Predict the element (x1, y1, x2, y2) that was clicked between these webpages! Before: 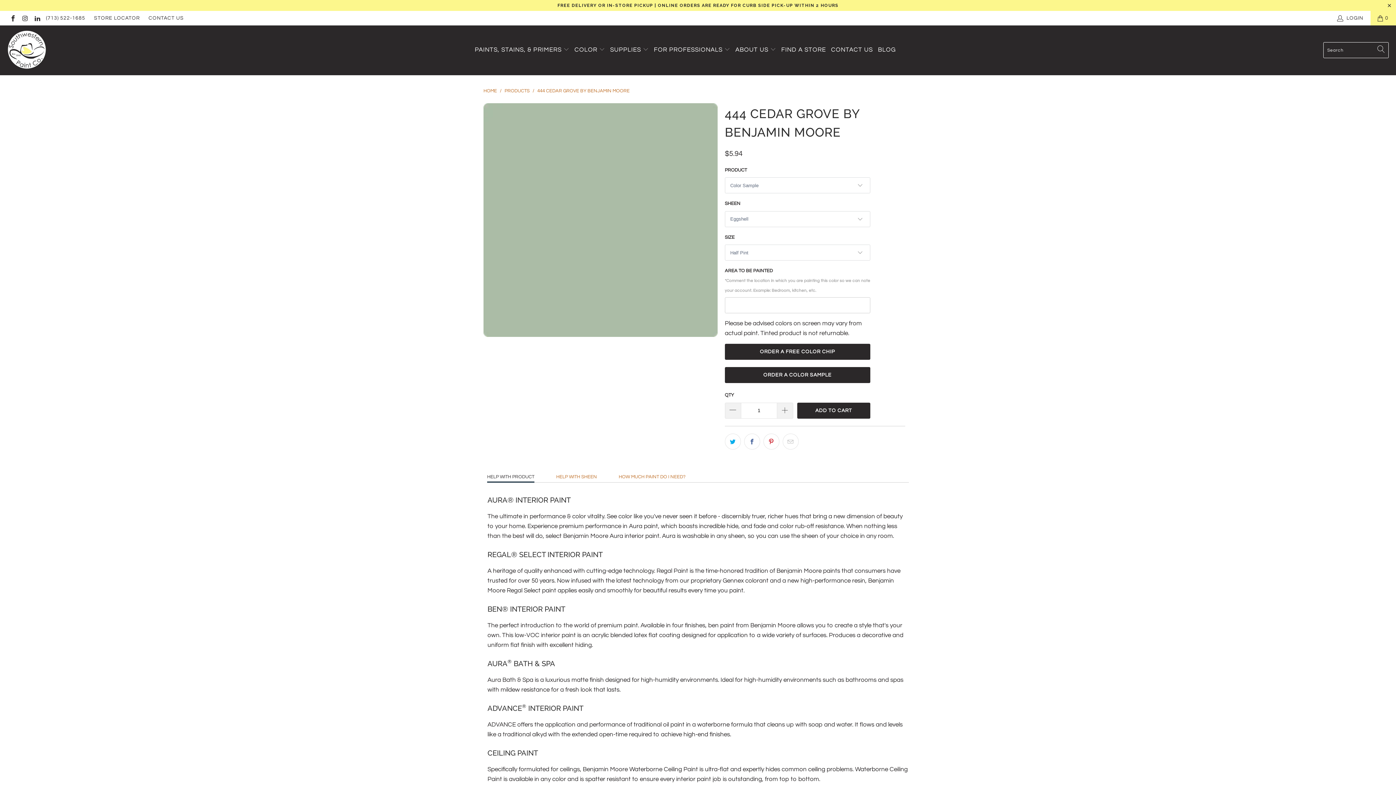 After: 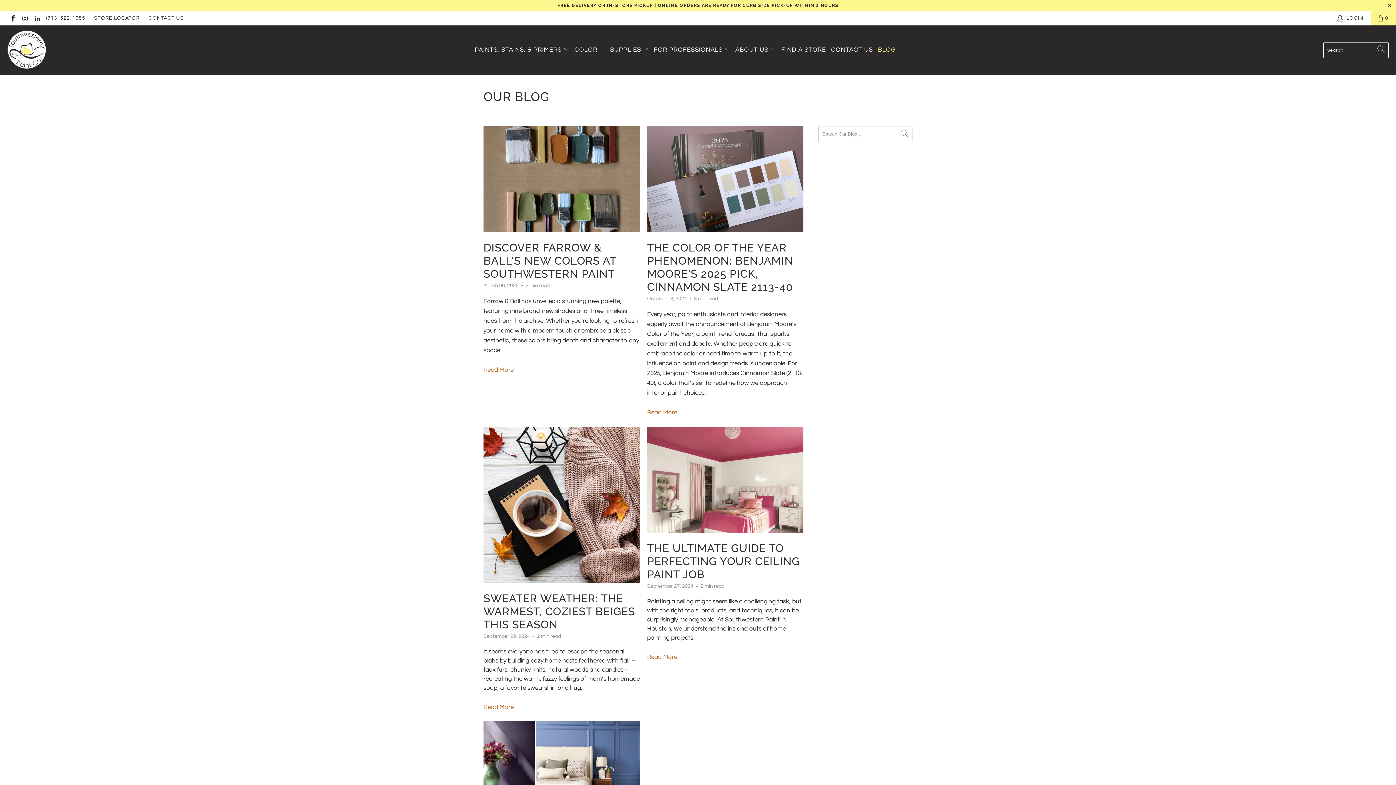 Action: bbox: (878, 40, 895, 59) label: BLOG